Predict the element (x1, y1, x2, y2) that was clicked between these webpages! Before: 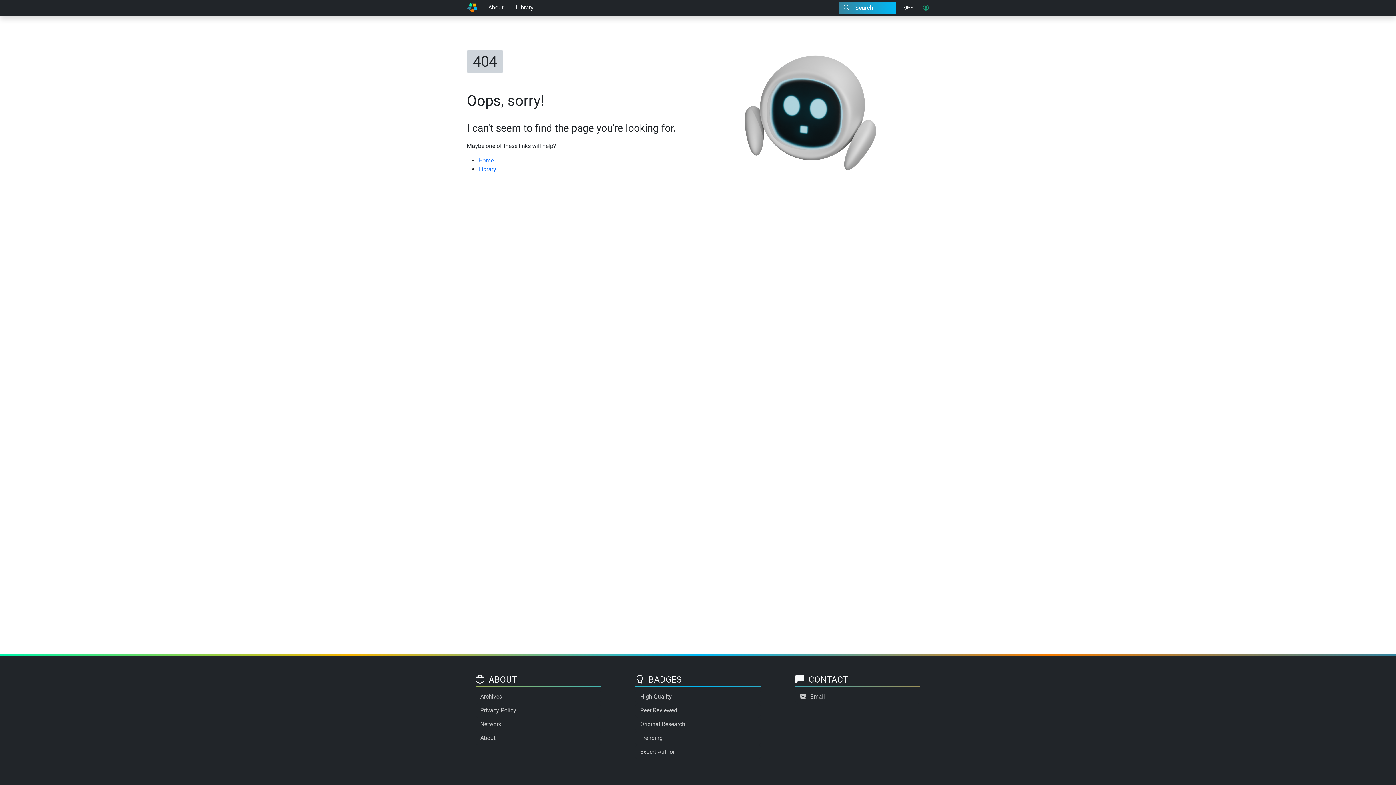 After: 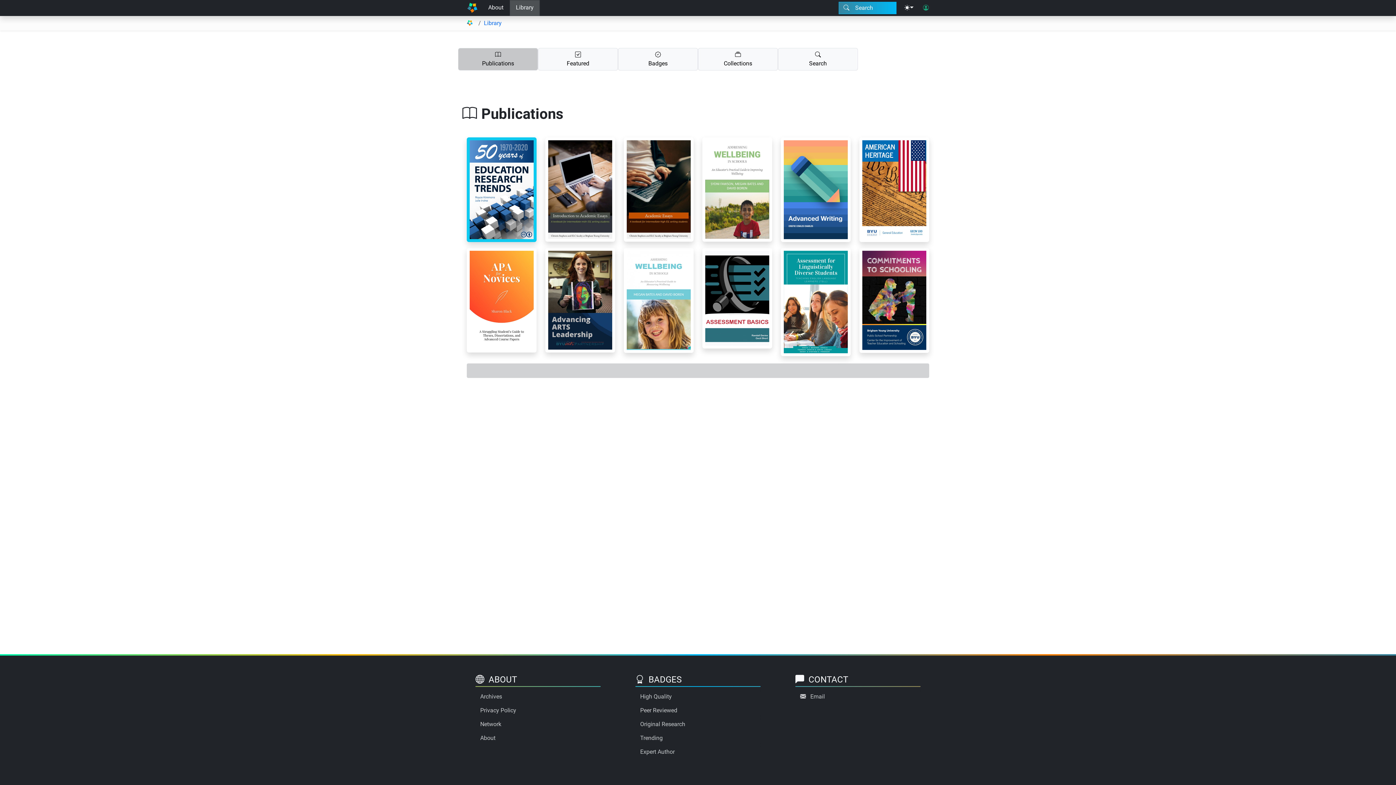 Action: label: Library bbox: (478, 165, 496, 172)